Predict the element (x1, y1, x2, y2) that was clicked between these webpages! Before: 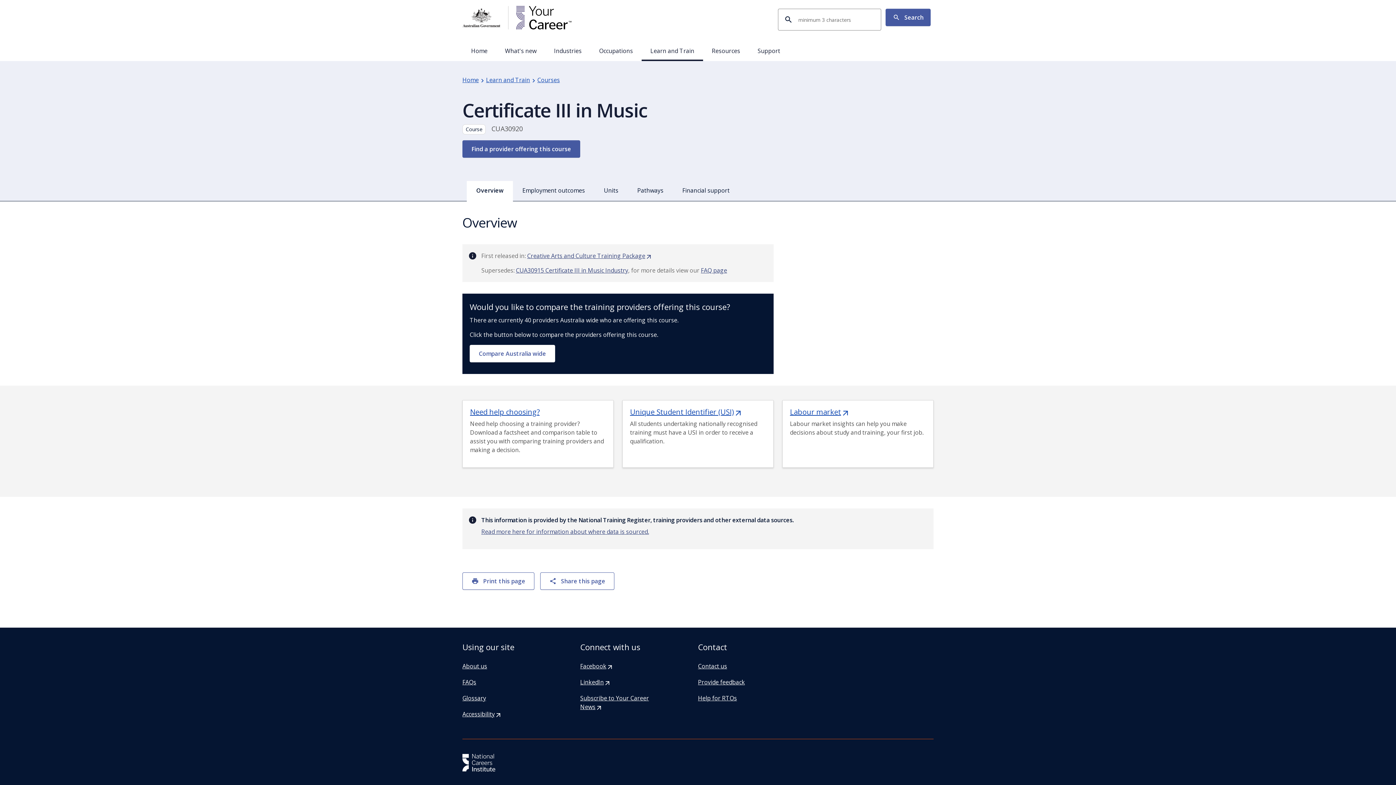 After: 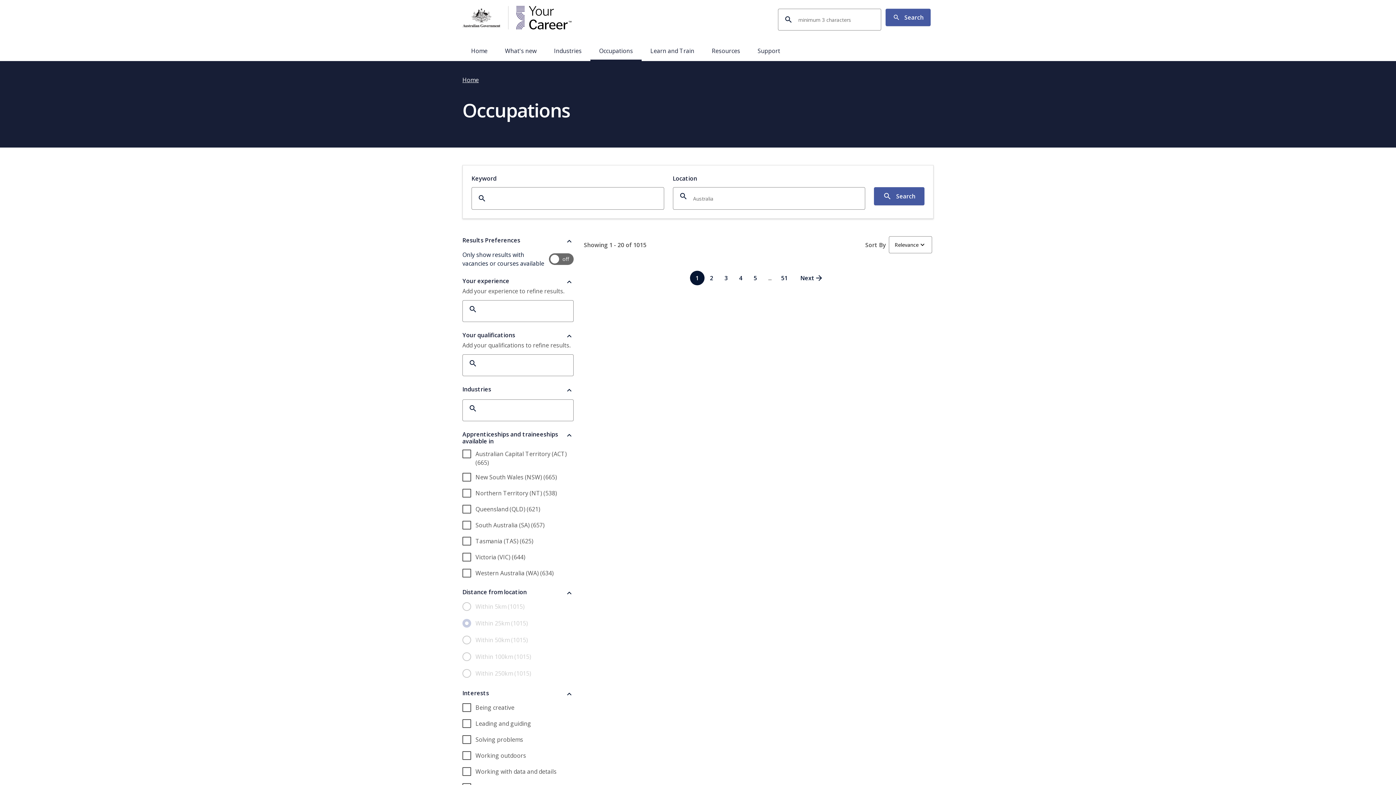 Action: label: Occupations bbox: (590, 42, 641, 61)